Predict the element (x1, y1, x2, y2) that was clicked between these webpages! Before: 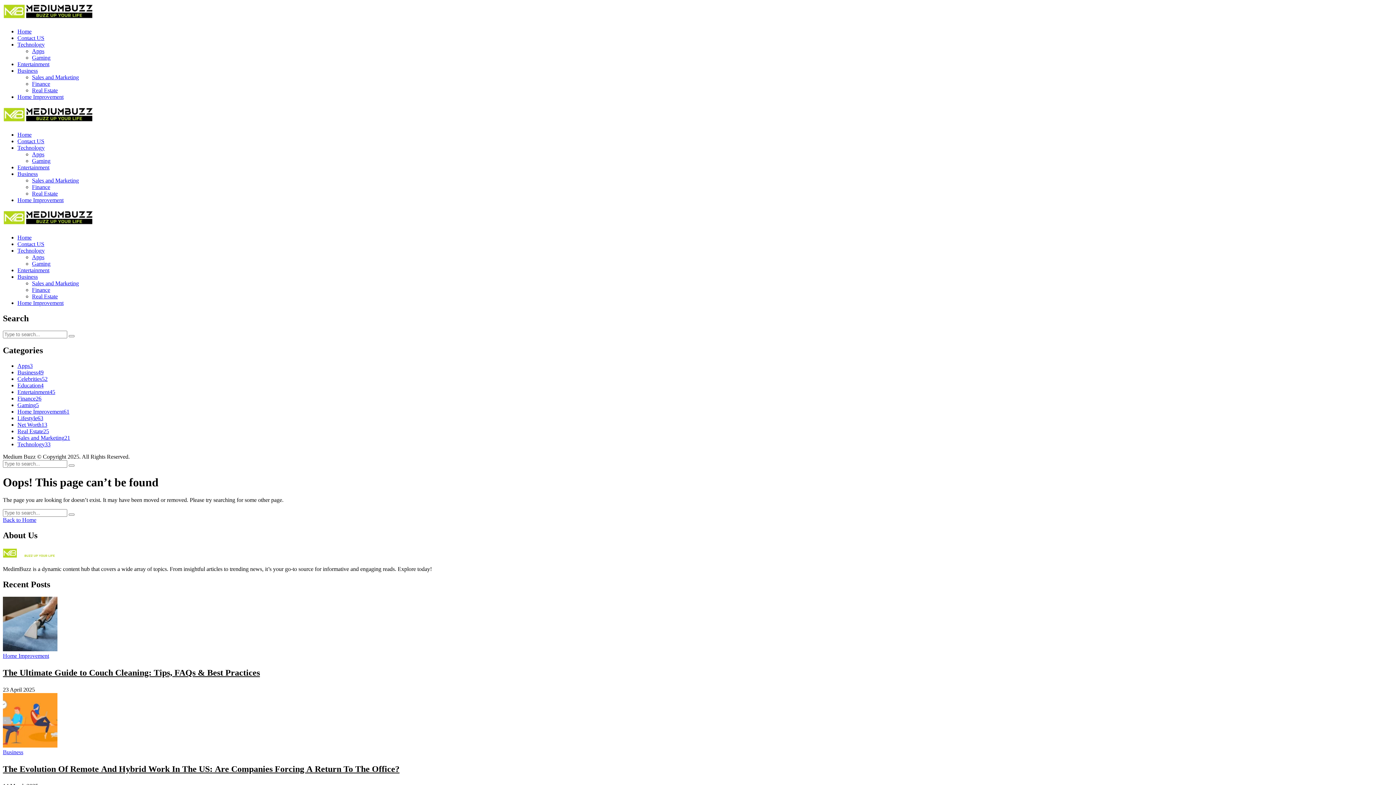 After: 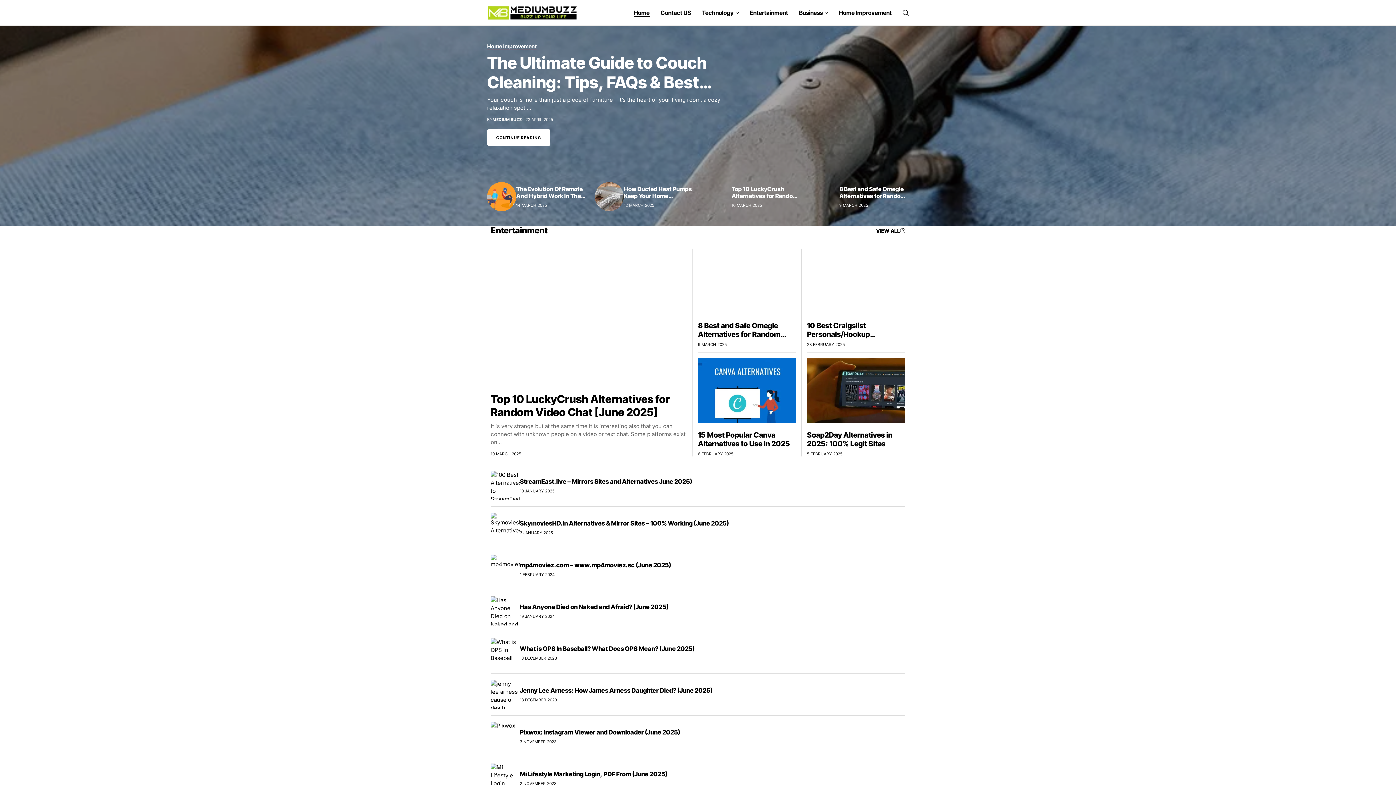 Action: label: Home bbox: (17, 28, 31, 34)